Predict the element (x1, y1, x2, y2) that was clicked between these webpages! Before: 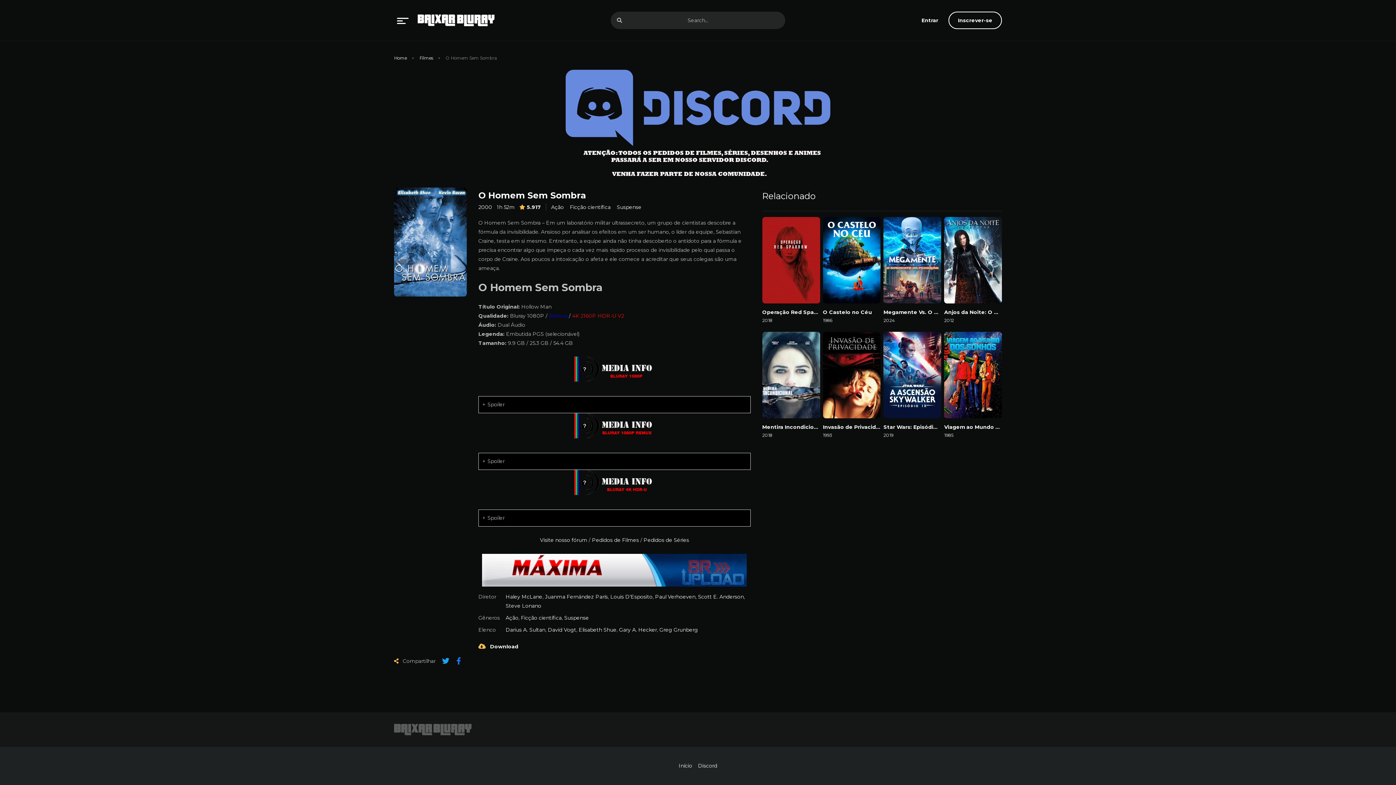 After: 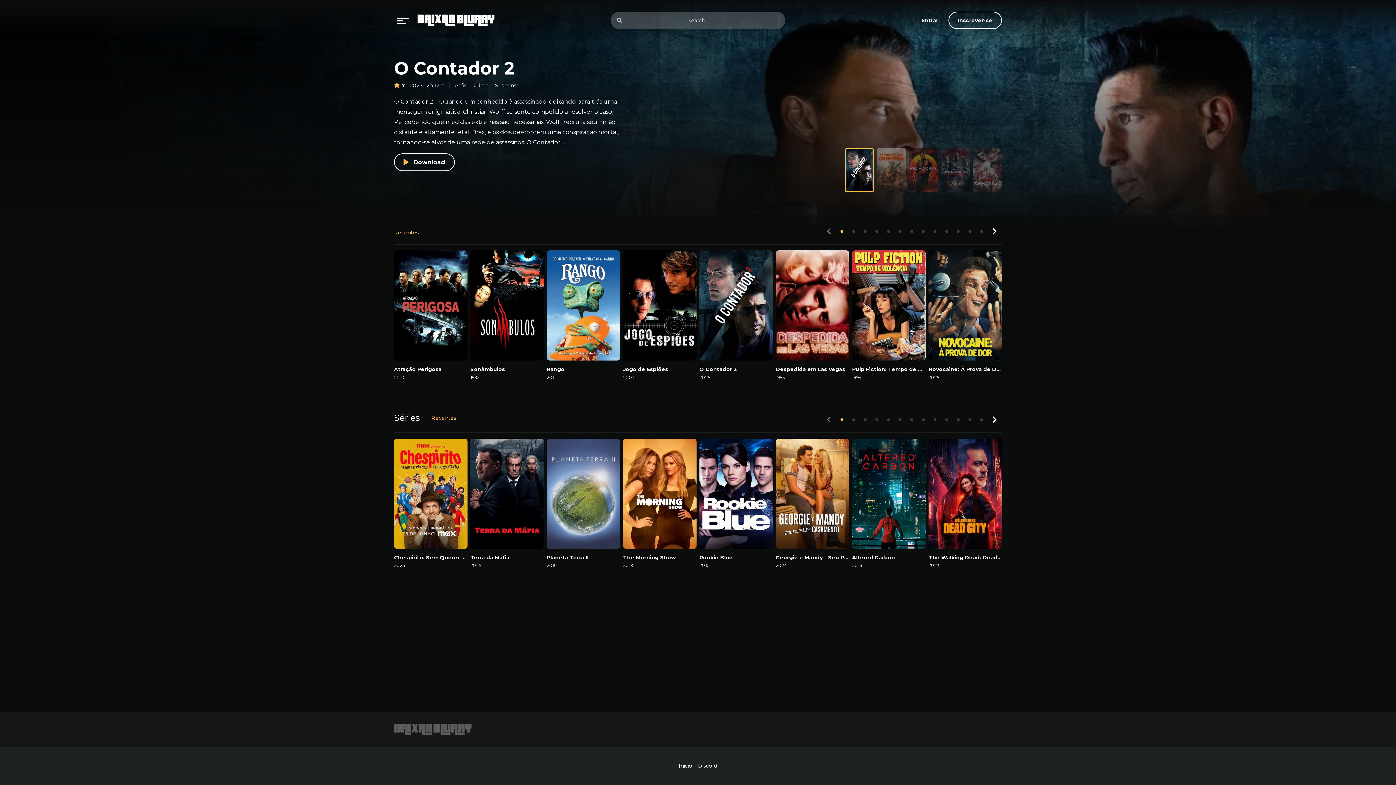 Action: label: Início bbox: (678, 761, 692, 770)